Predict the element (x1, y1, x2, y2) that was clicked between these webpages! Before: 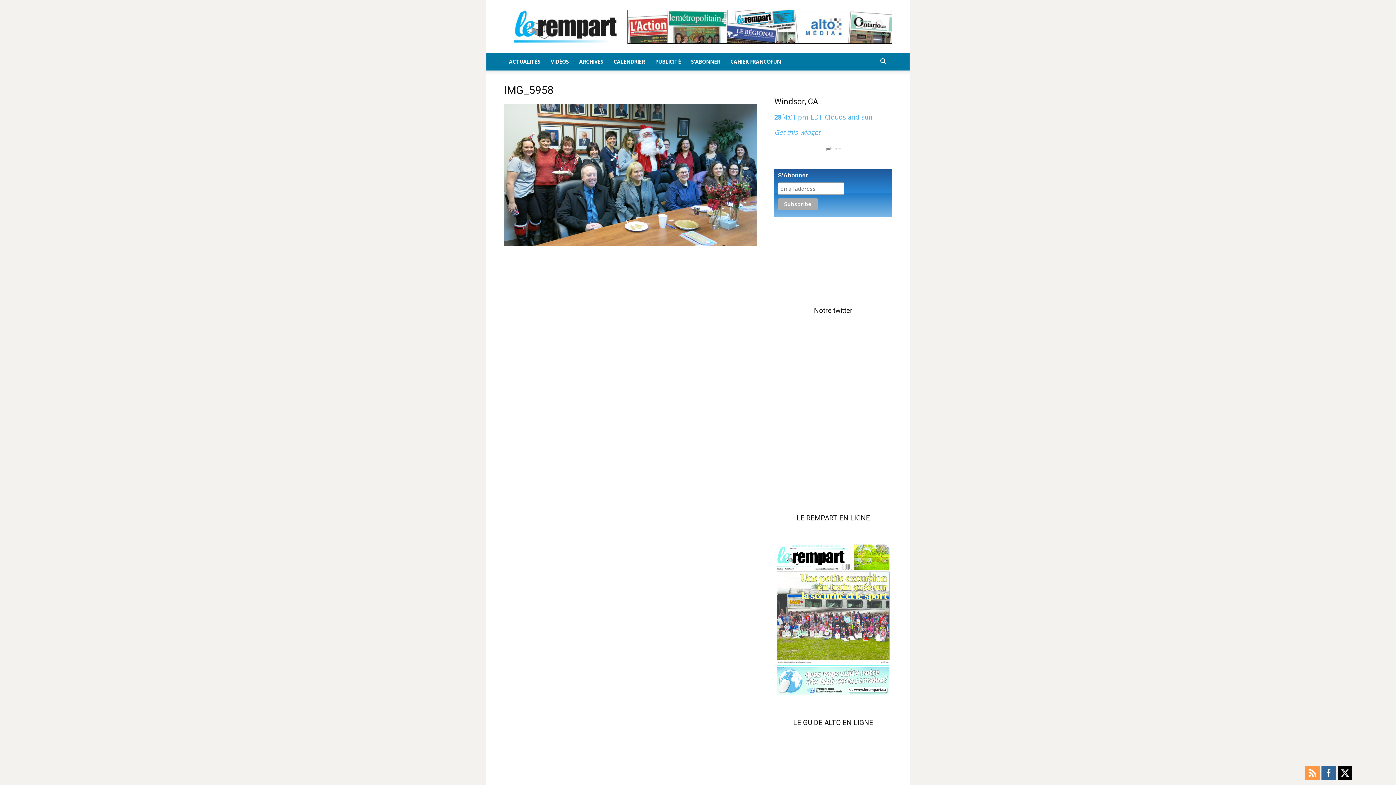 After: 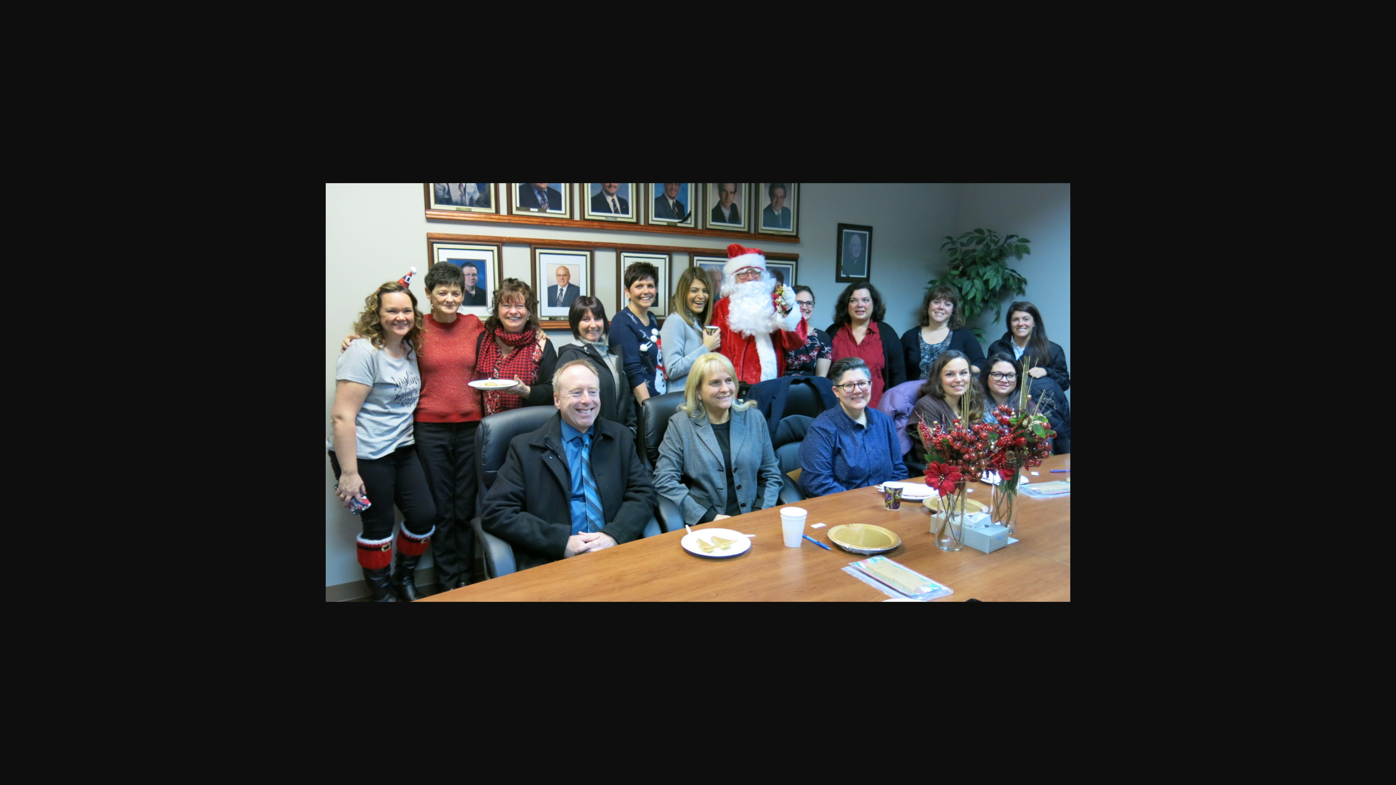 Action: bbox: (504, 240, 757, 247)